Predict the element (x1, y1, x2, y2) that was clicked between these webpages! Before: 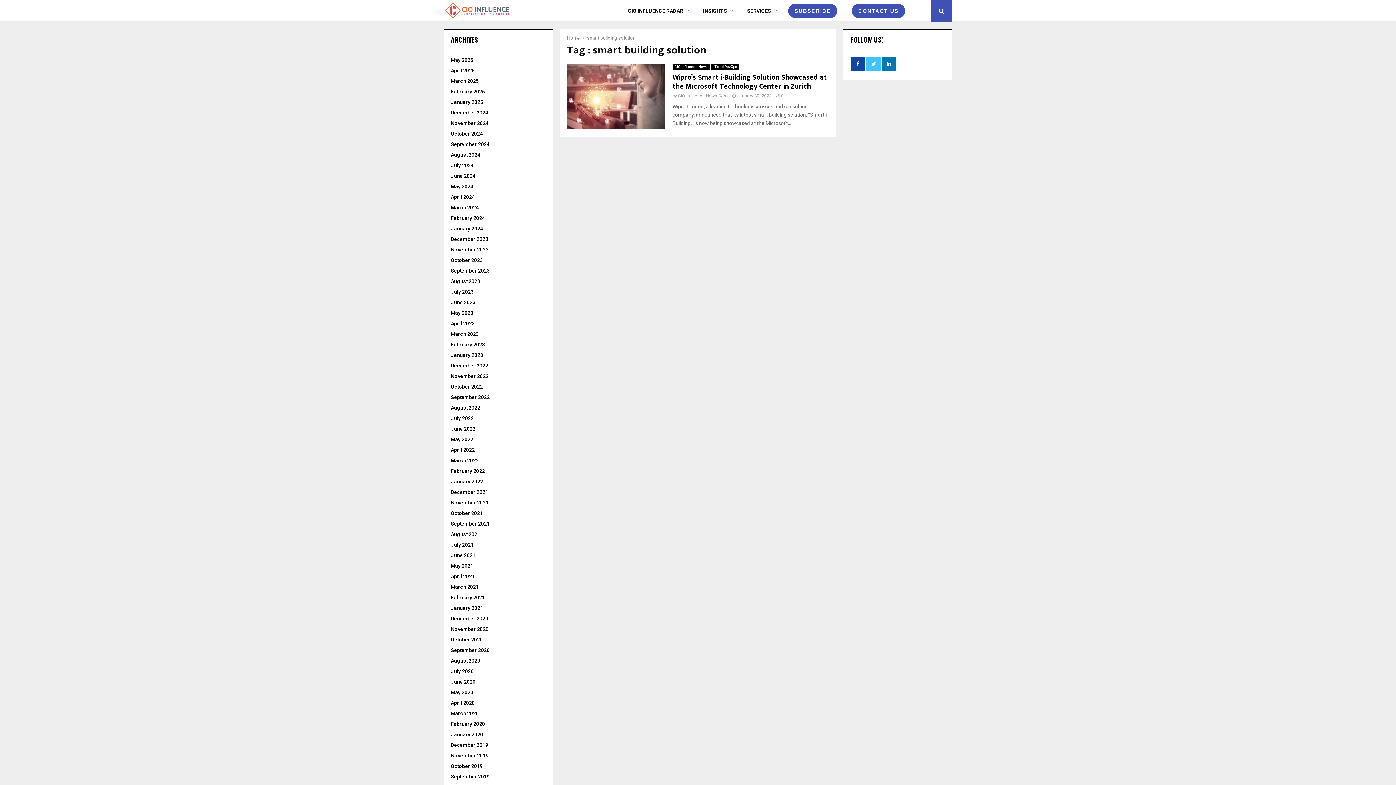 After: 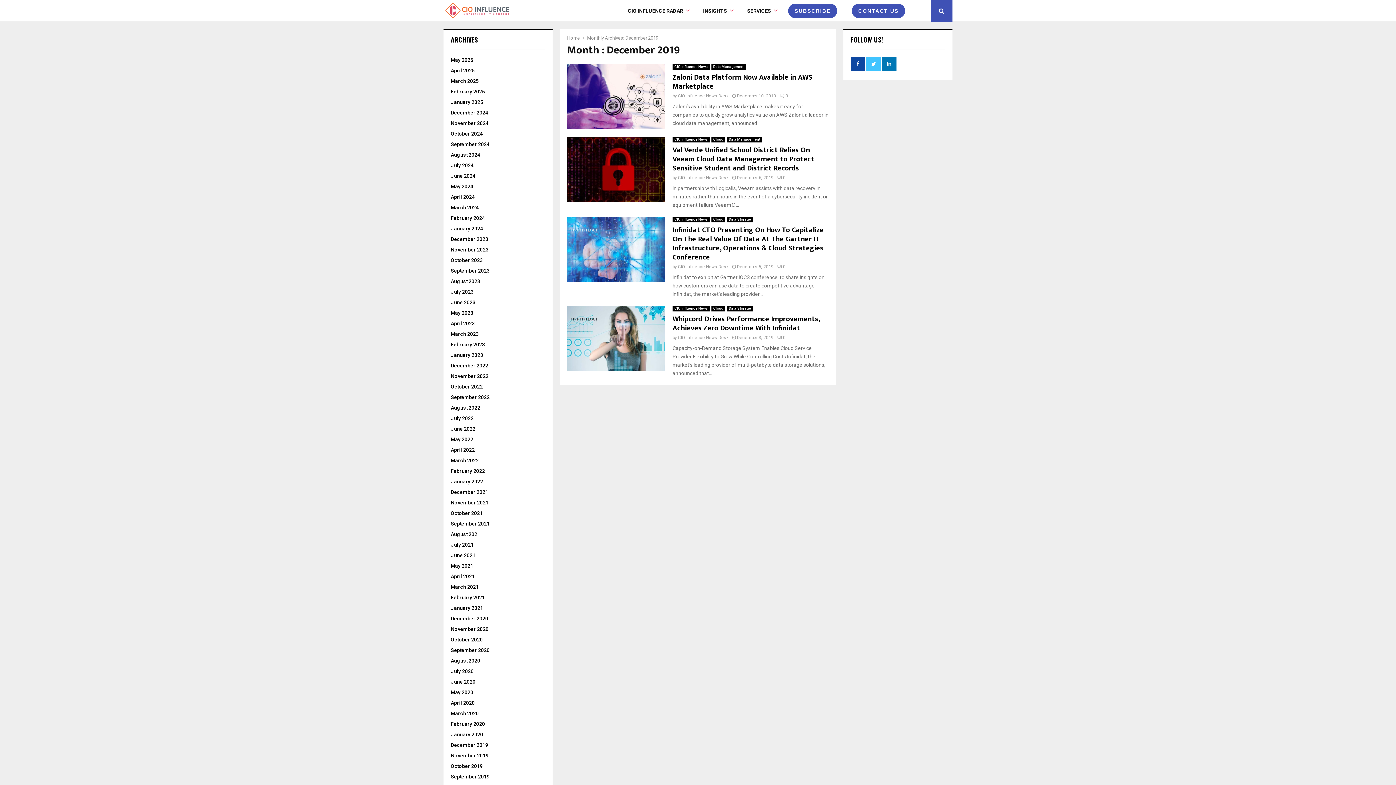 Action: label: December 2019 bbox: (450, 742, 488, 748)